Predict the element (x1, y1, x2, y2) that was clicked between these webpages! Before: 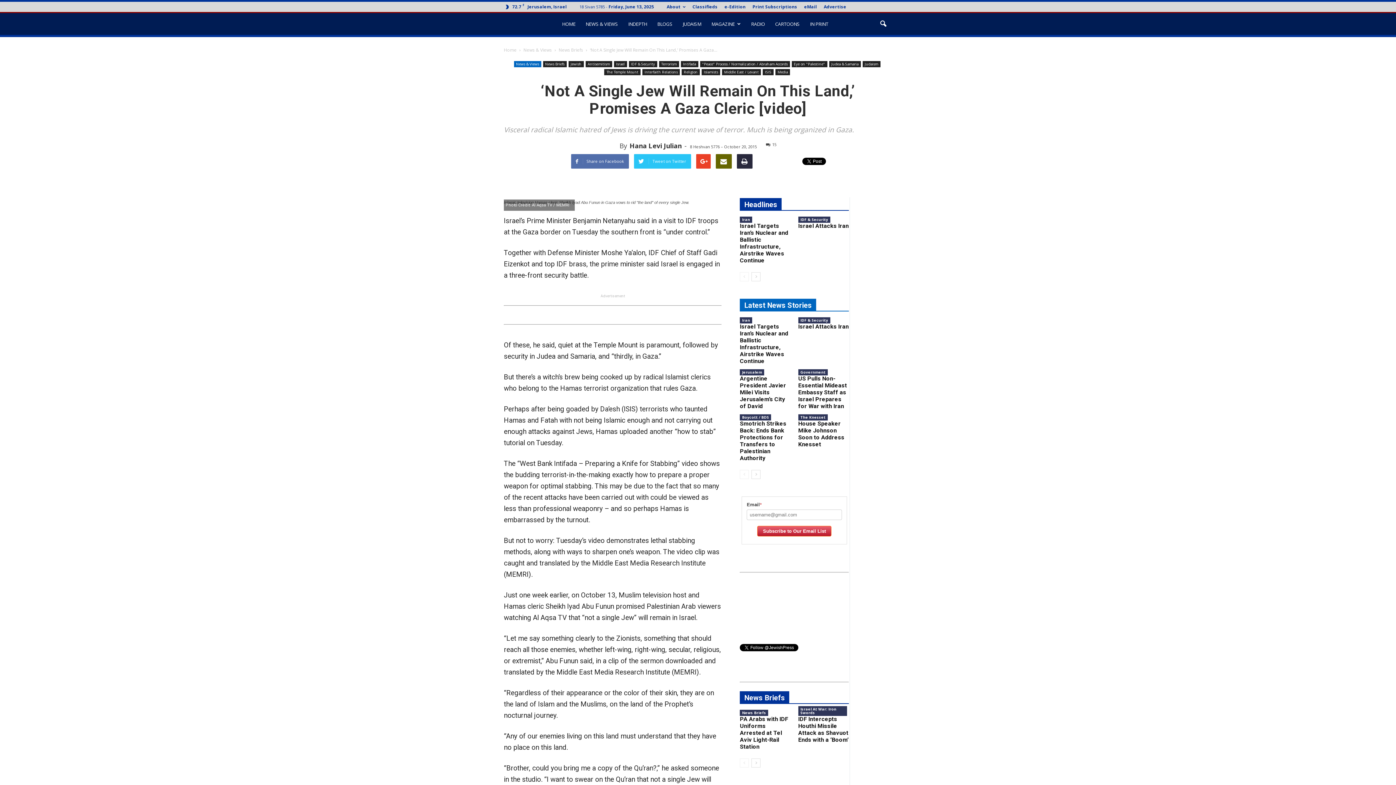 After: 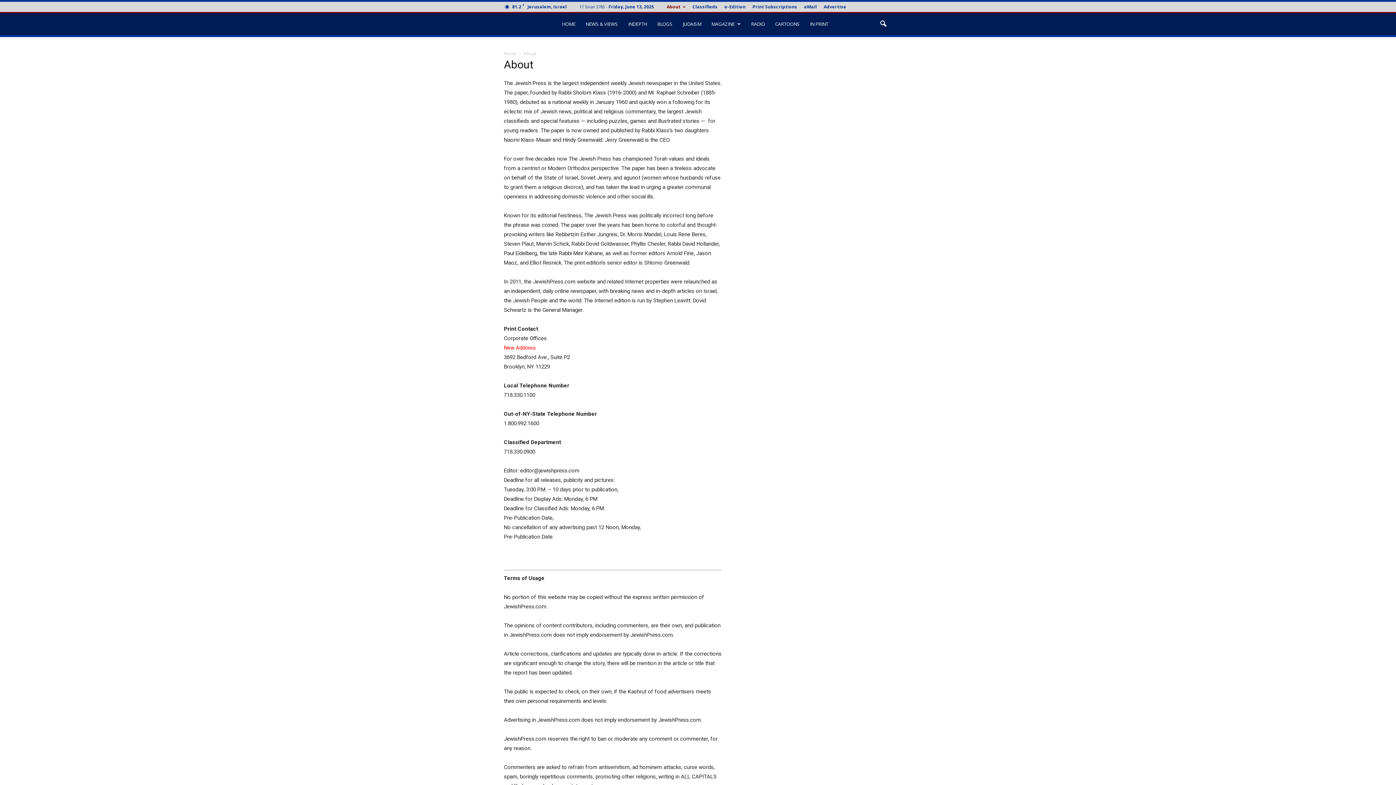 Action: bbox: (666, 3, 685, 9) label: About